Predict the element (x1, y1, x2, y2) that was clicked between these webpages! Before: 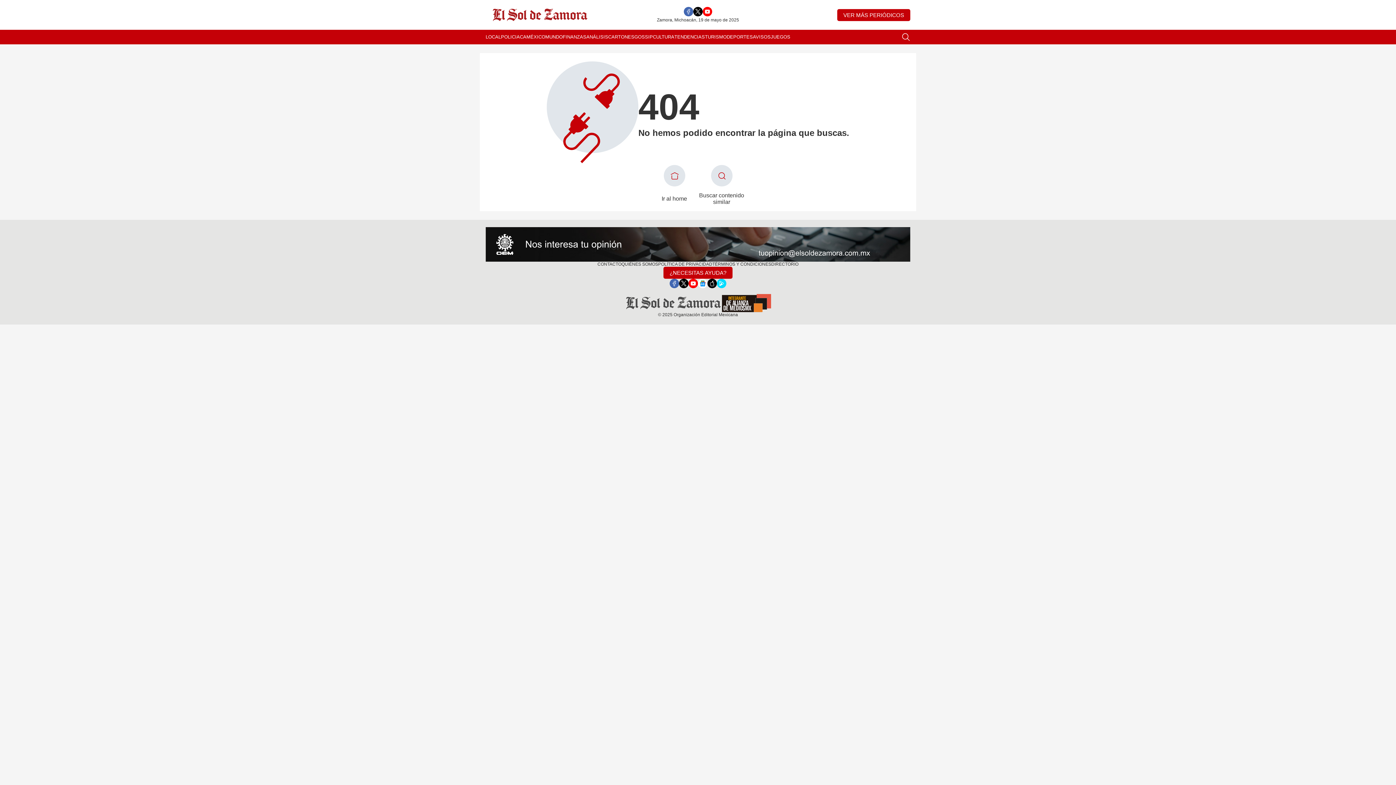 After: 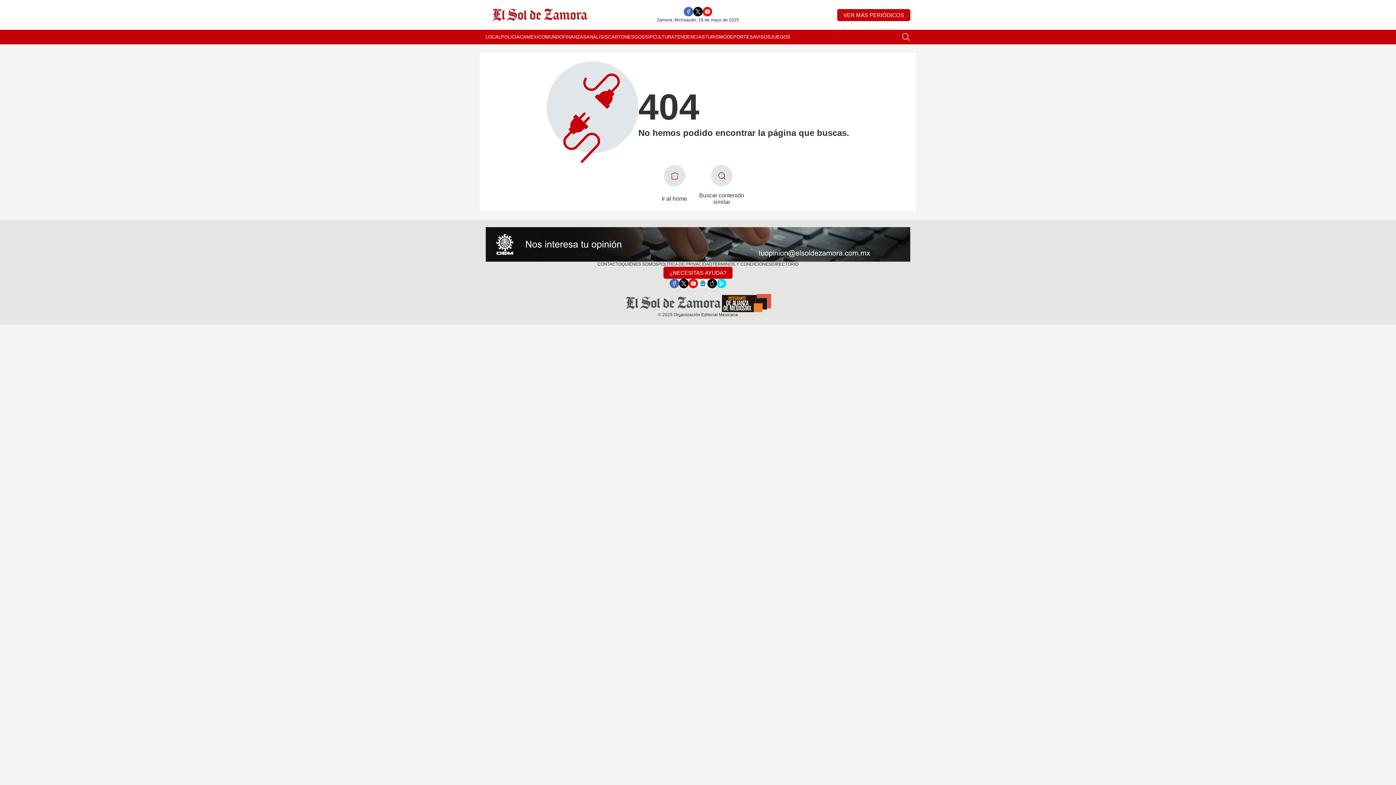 Action: bbox: (693, 6, 702, 16)